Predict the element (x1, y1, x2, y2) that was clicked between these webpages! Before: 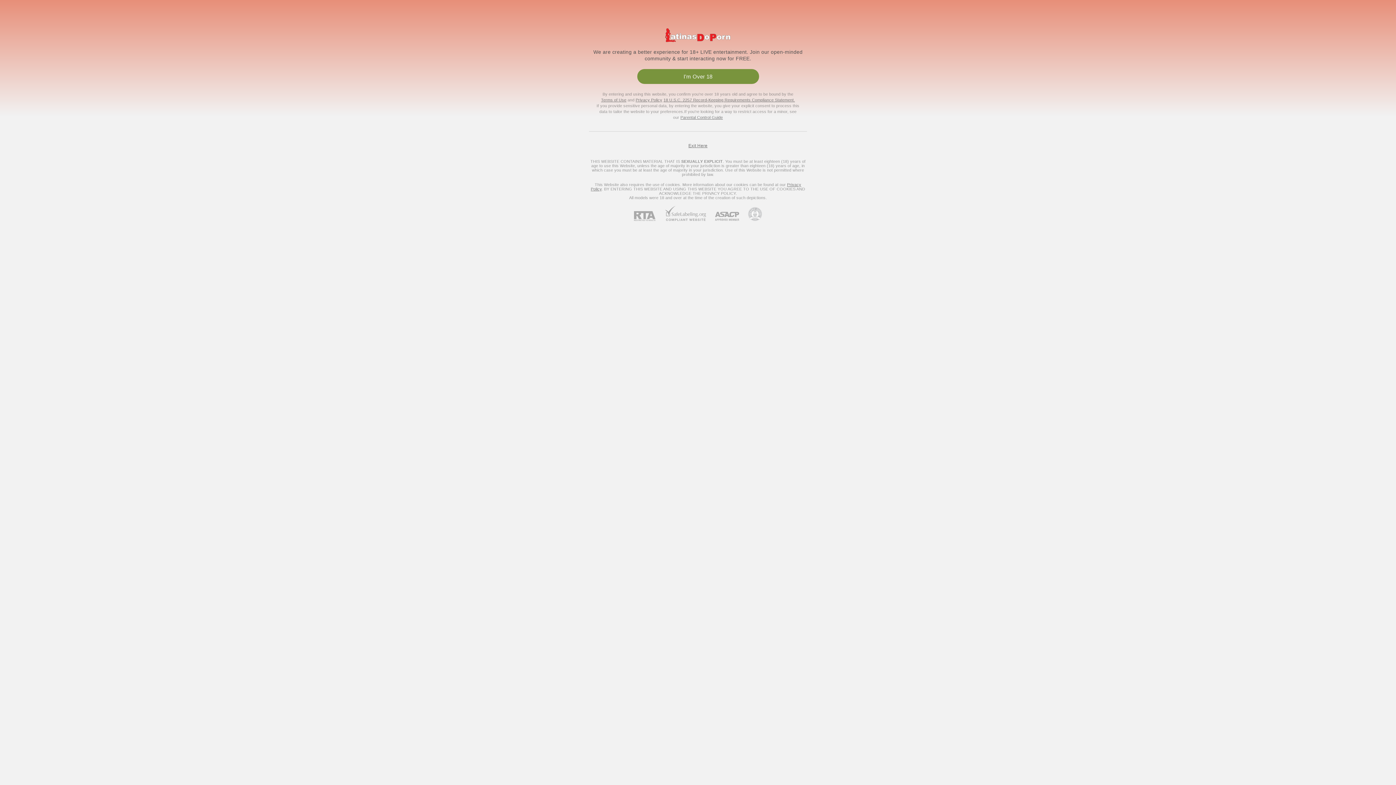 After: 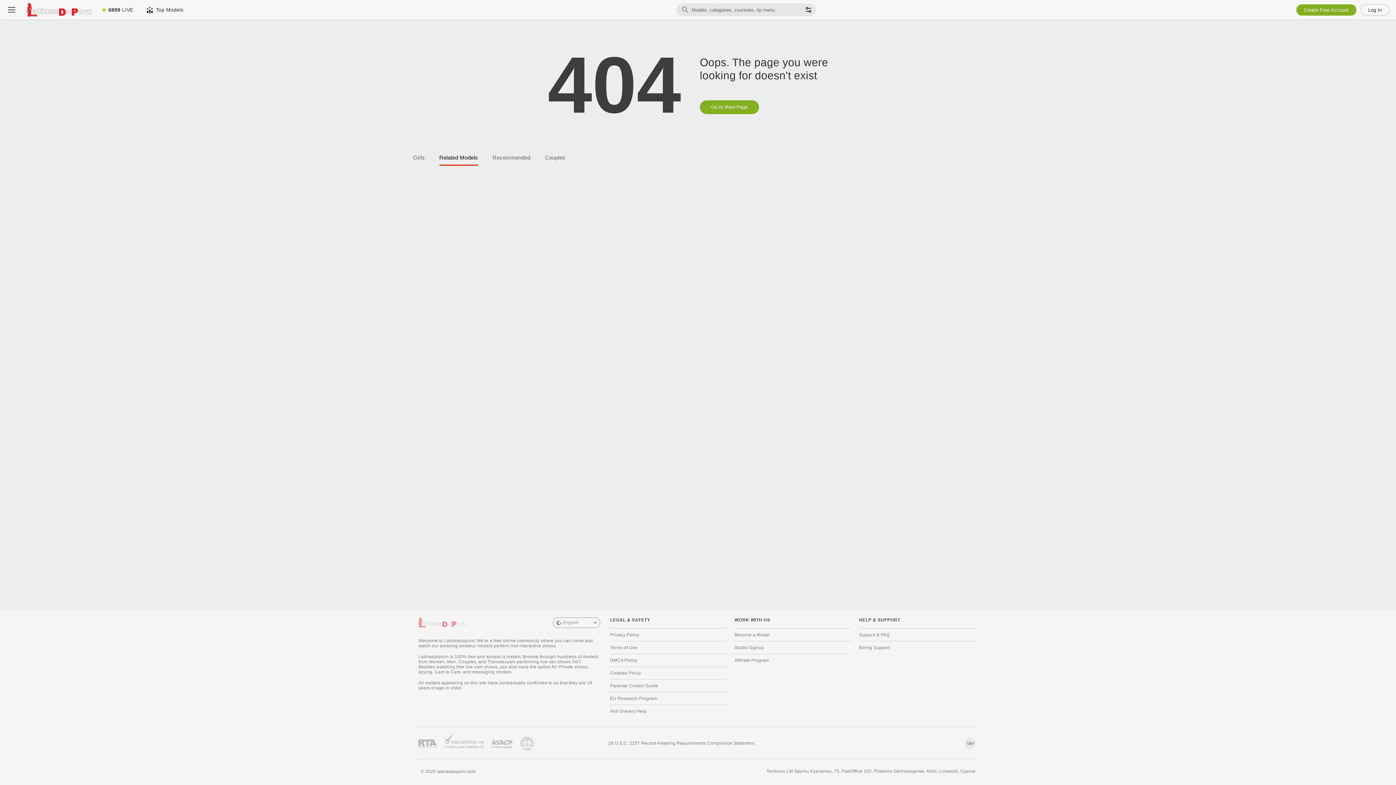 Action: bbox: (637, 69, 759, 84) label: I'm Over 18